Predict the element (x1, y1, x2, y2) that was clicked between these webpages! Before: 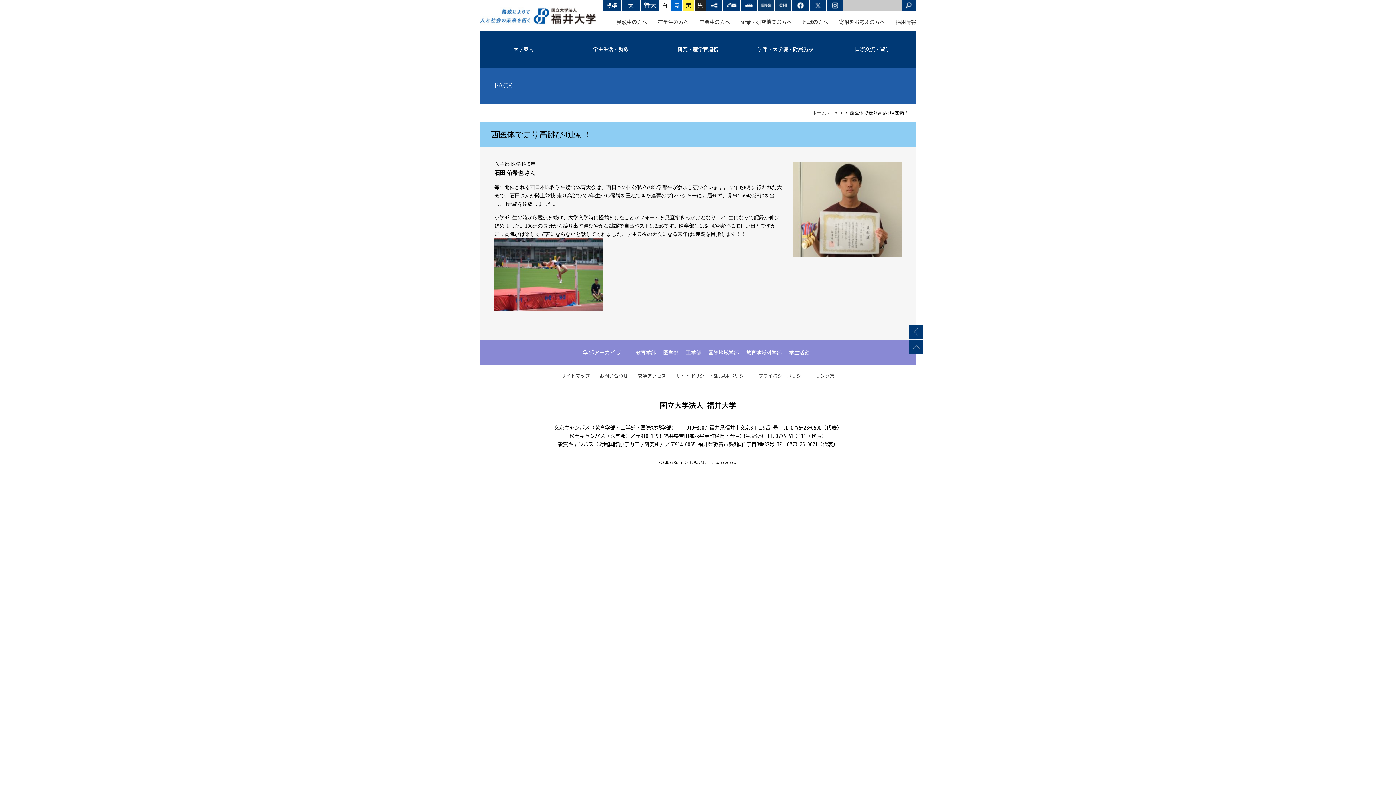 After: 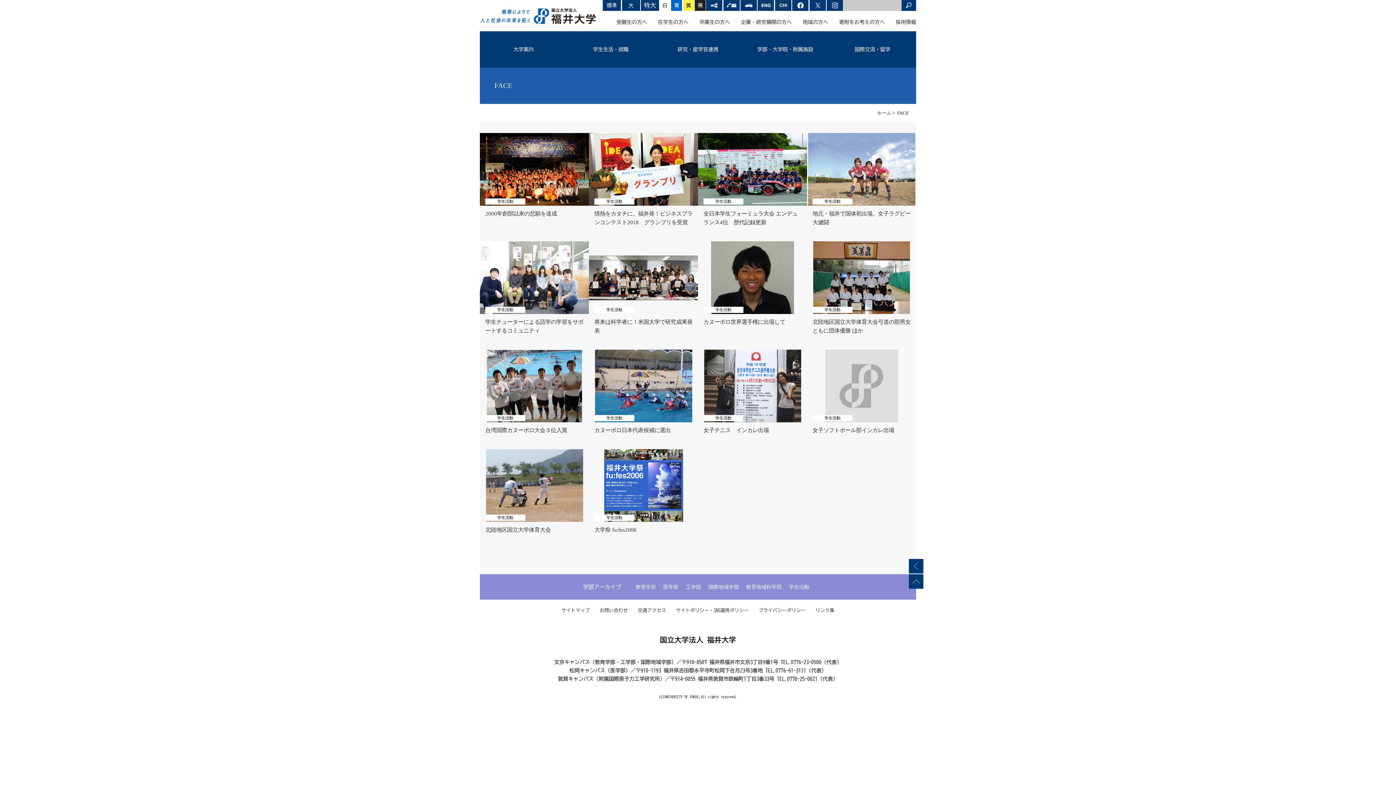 Action: label: 学生活動 bbox: (789, 349, 809, 356)